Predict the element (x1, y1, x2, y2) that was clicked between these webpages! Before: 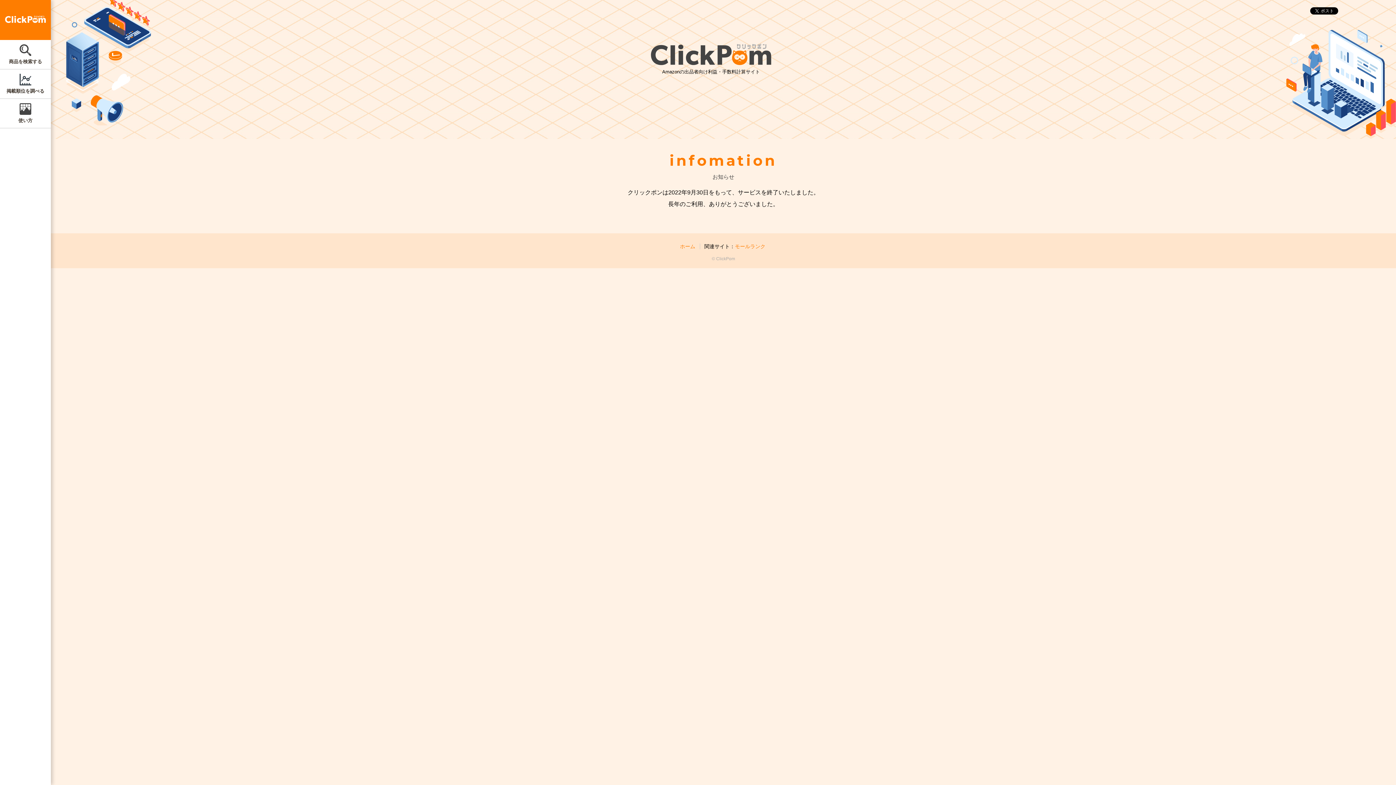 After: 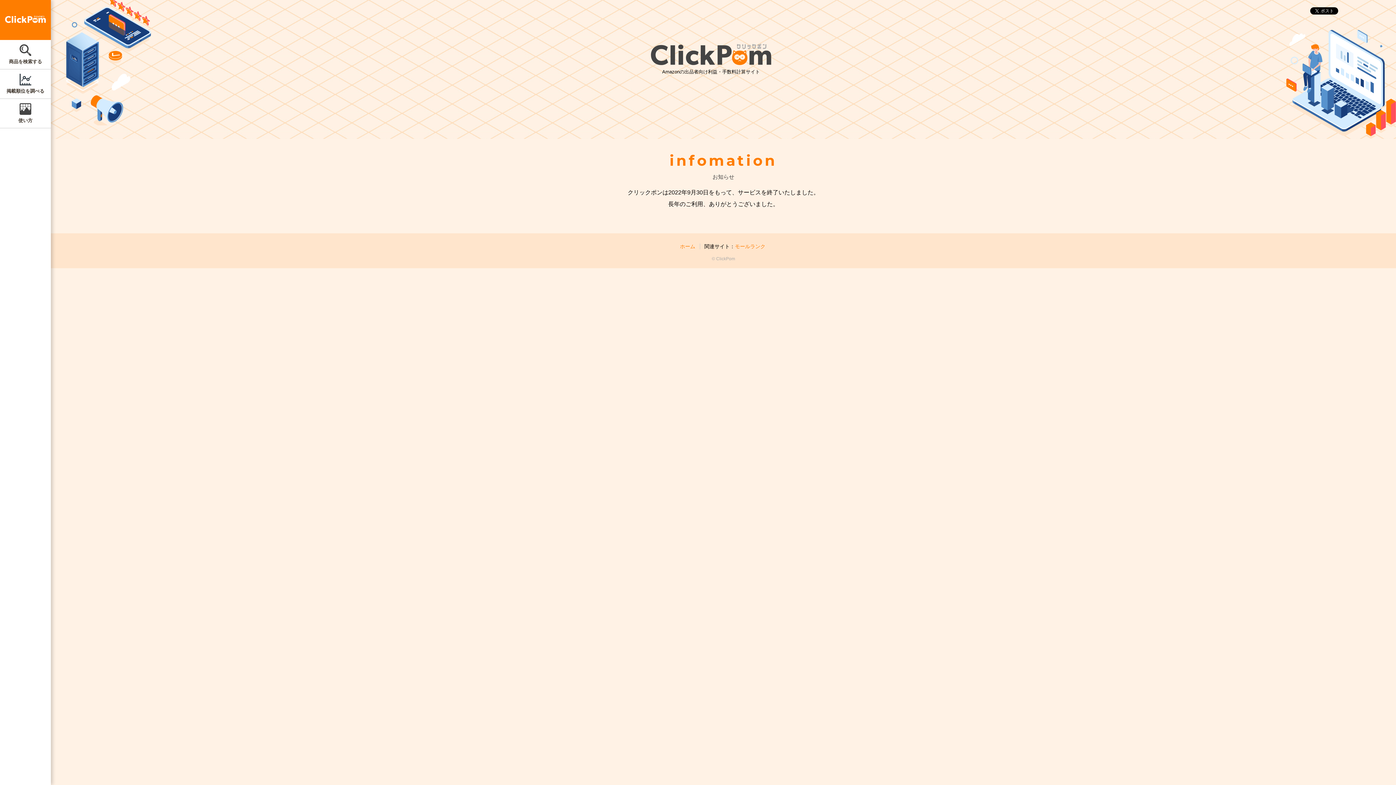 Action: label: 商品を検索する bbox: (0, 40, 50, 69)